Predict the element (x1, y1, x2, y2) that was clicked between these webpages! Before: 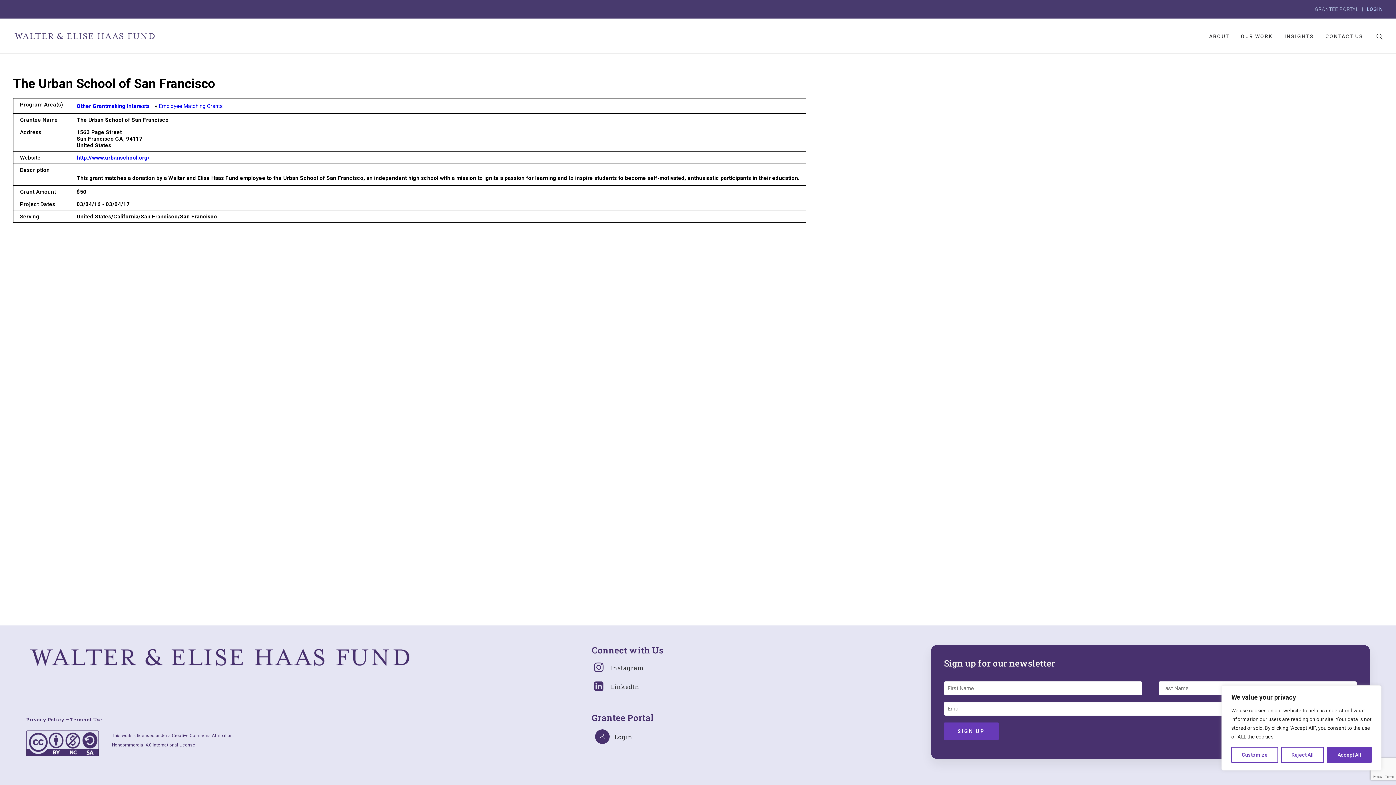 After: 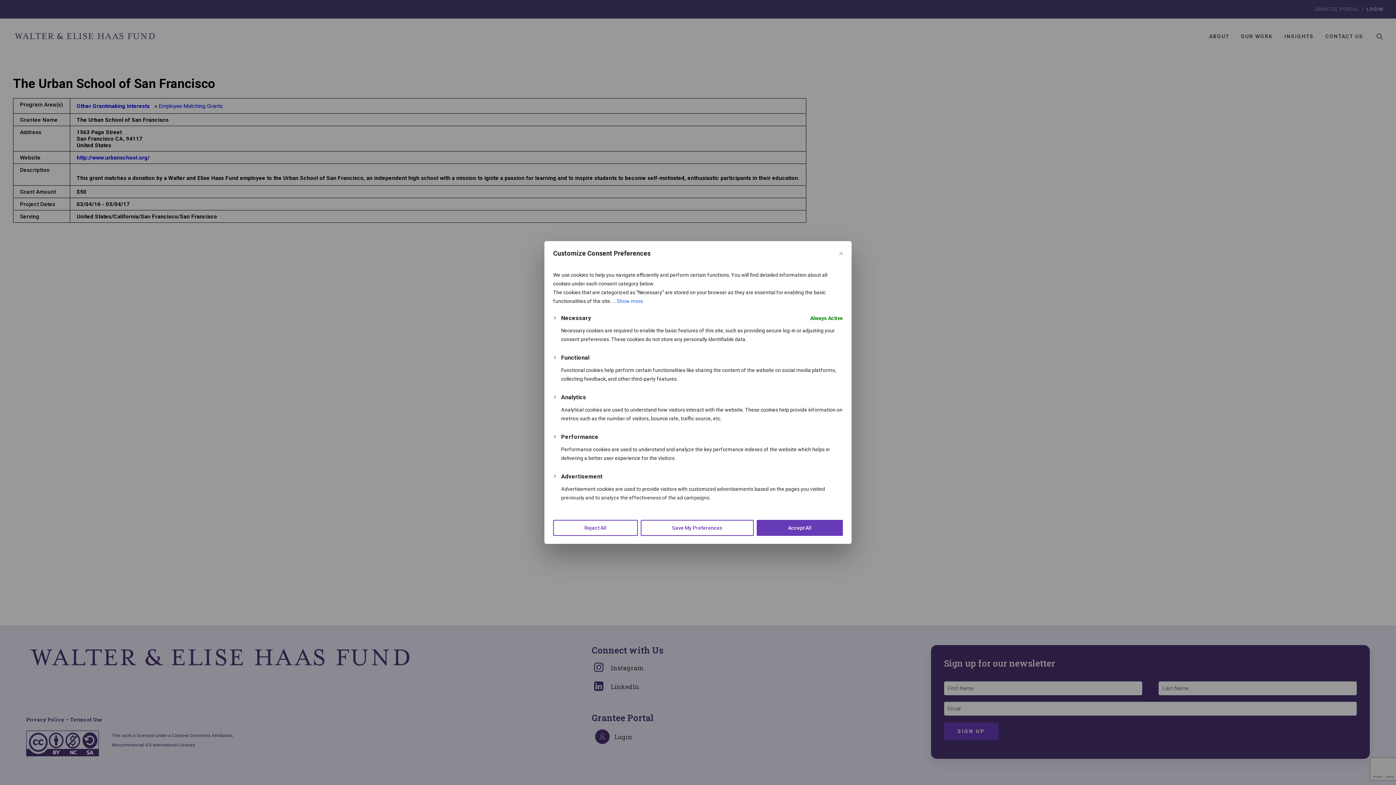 Action: label: Customize bbox: (1231, 747, 1278, 763)